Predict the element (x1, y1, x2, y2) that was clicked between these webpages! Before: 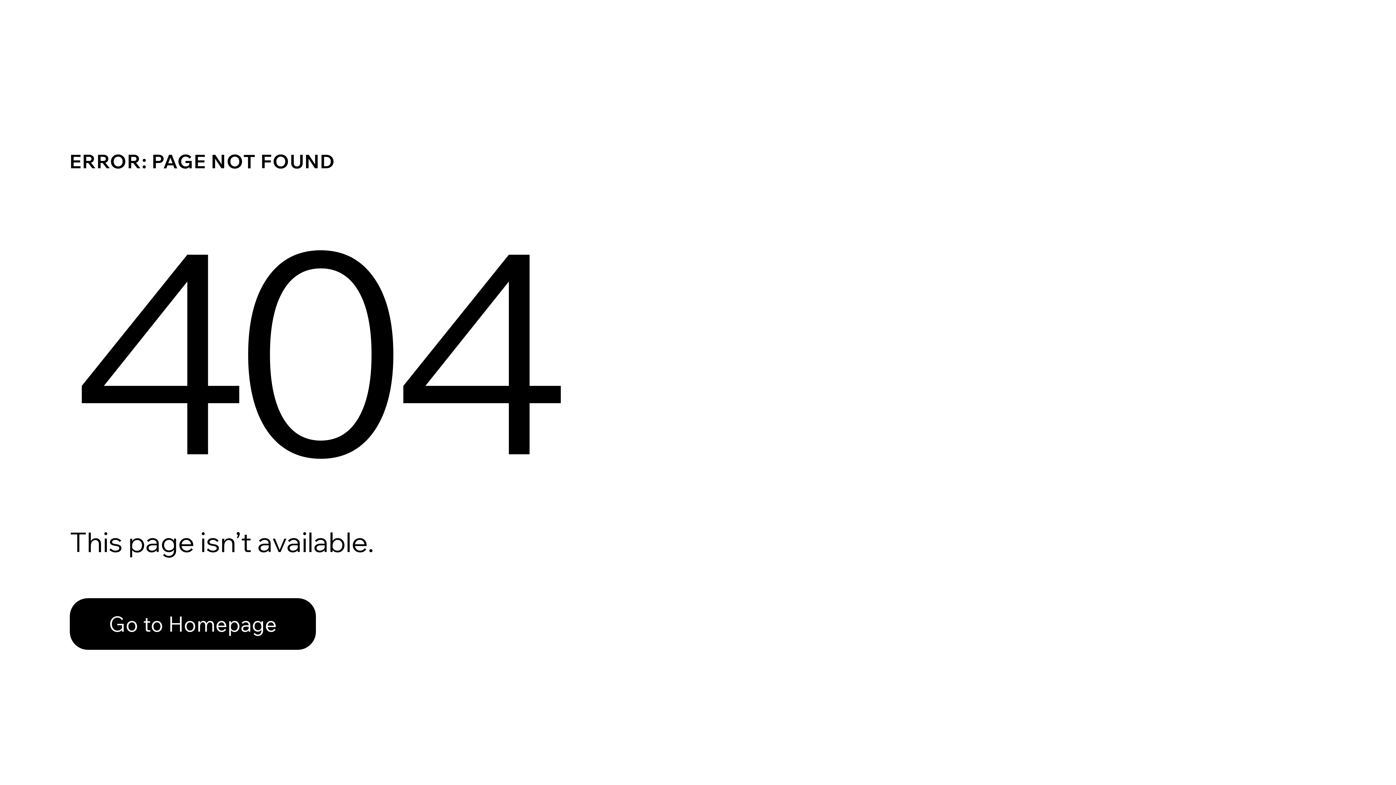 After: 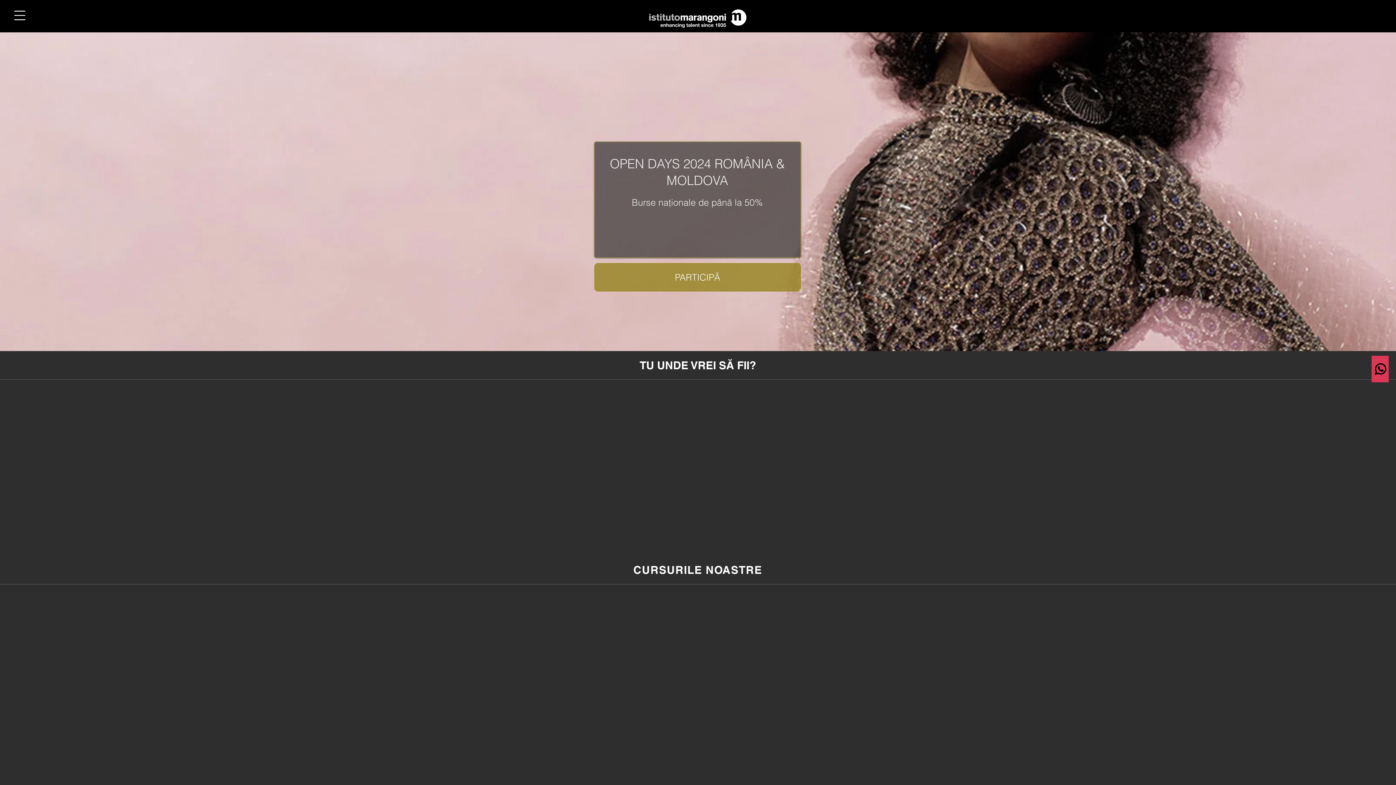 Action: label: Go to Homepage bbox: (69, 582, 768, 659)